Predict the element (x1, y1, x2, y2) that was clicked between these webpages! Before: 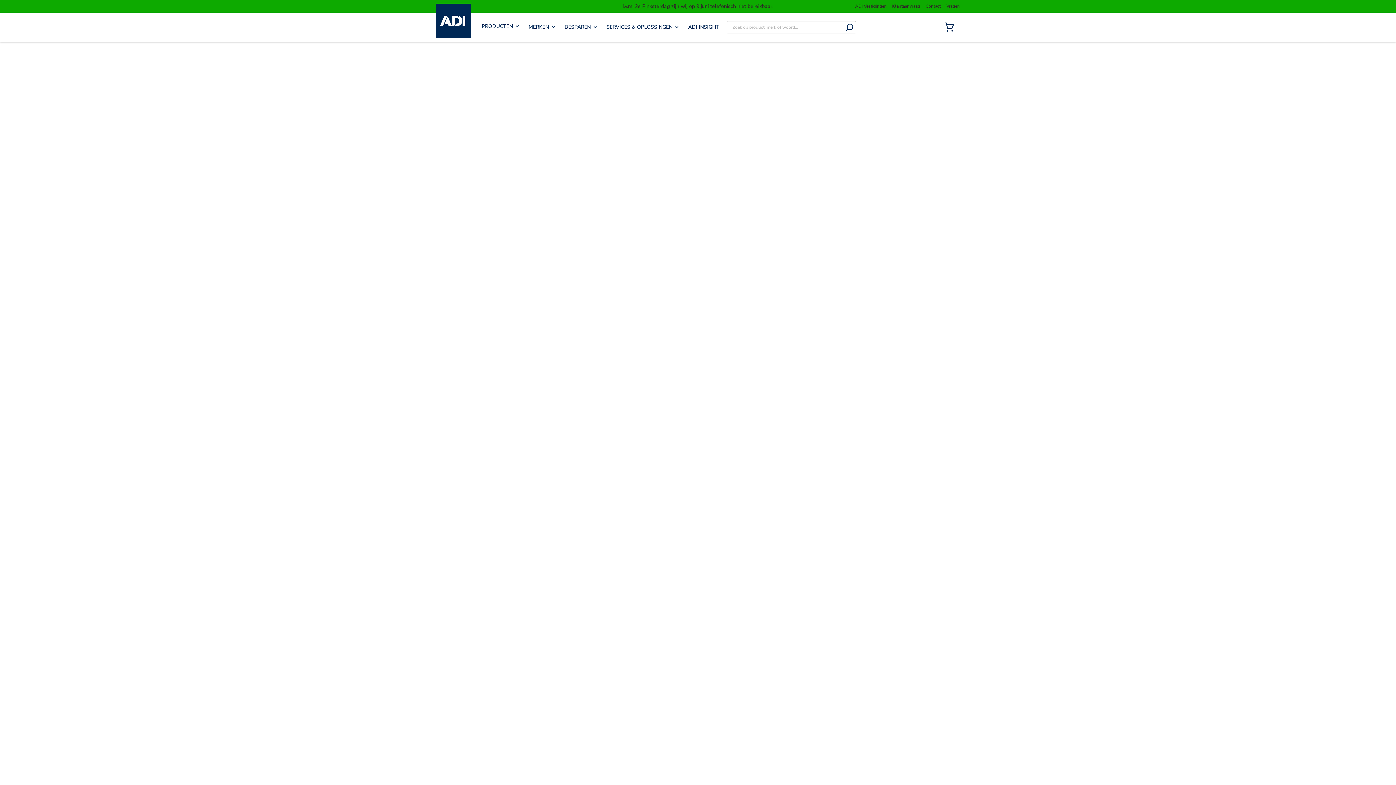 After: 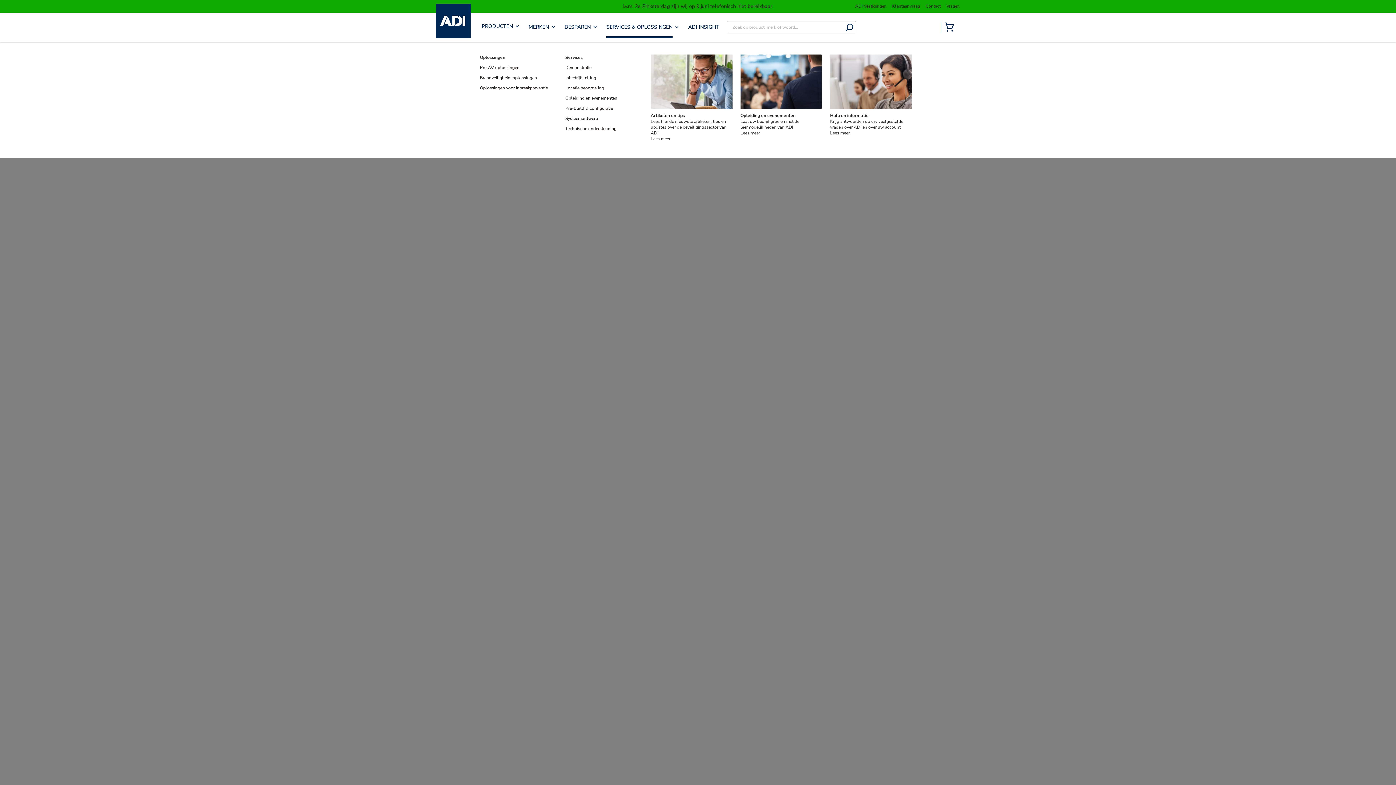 Action: bbox: (606, 23, 678, 30) label: SERVICES & OPLOSSINGEN